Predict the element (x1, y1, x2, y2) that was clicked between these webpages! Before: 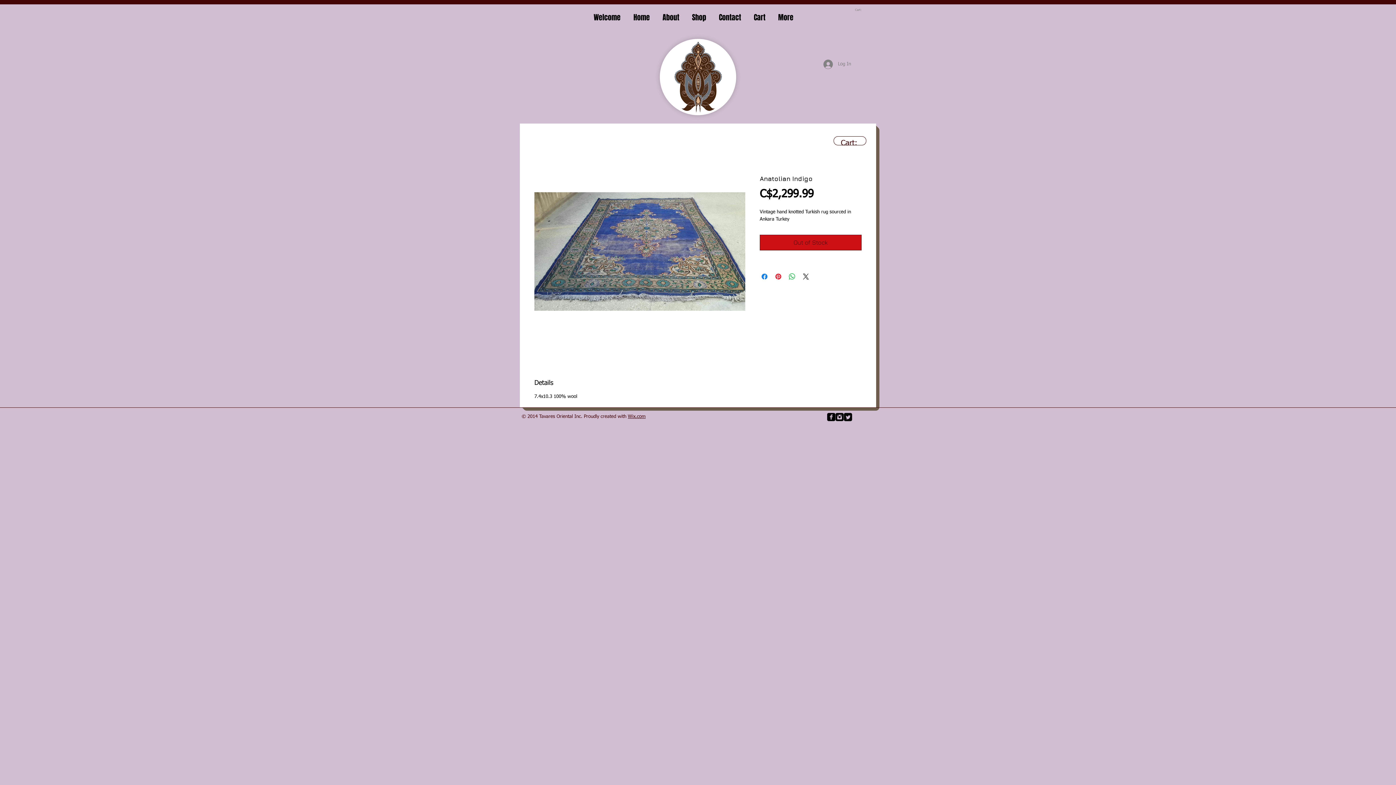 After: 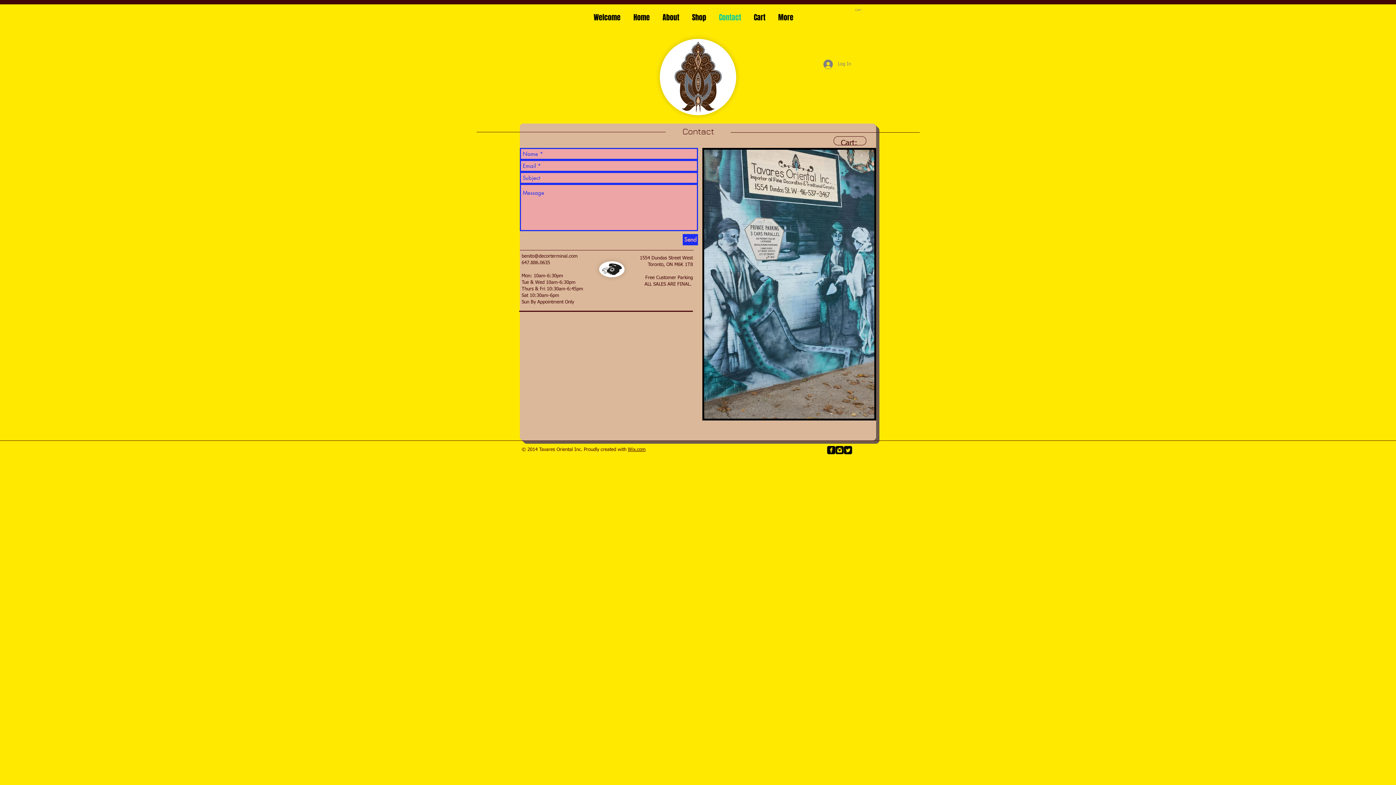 Action: bbox: (712, 9, 747, 25) label: Contact